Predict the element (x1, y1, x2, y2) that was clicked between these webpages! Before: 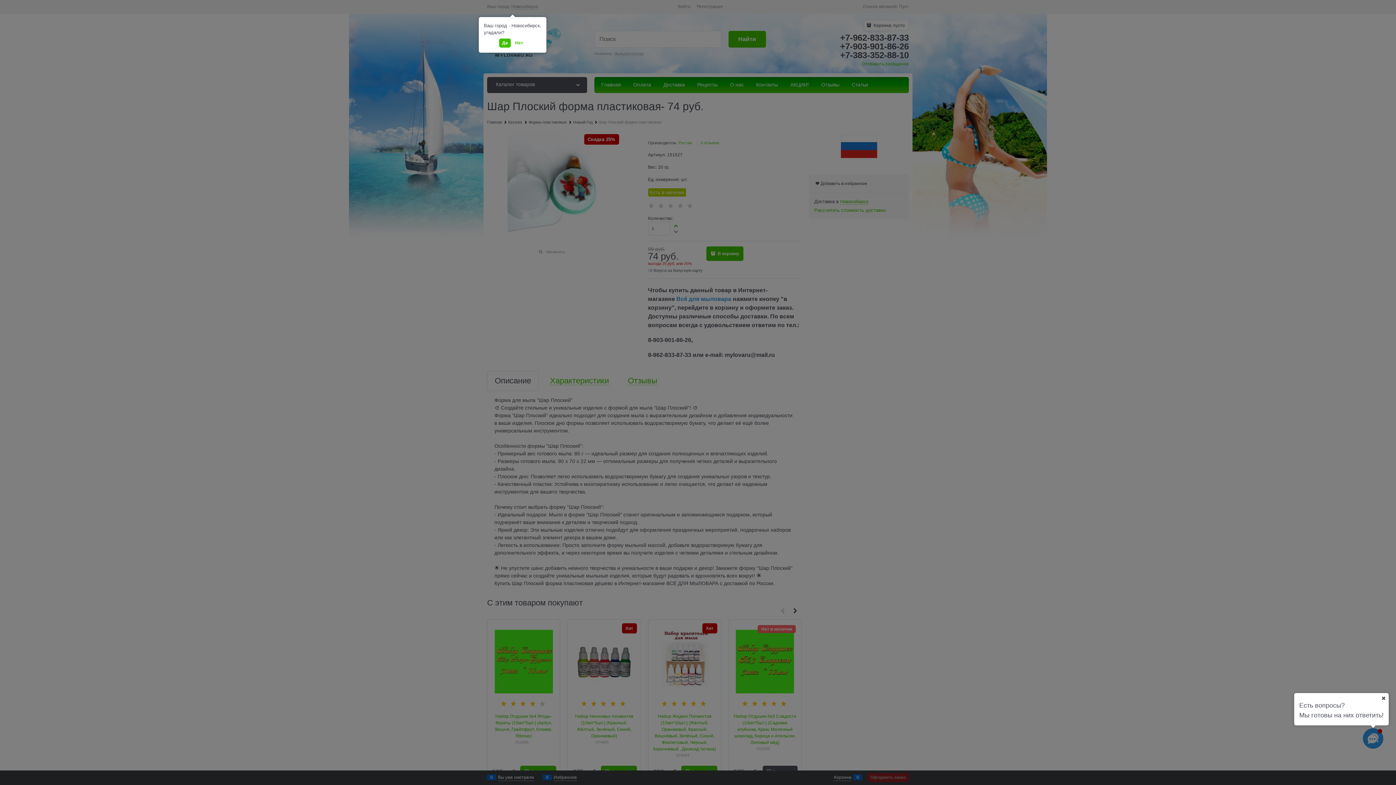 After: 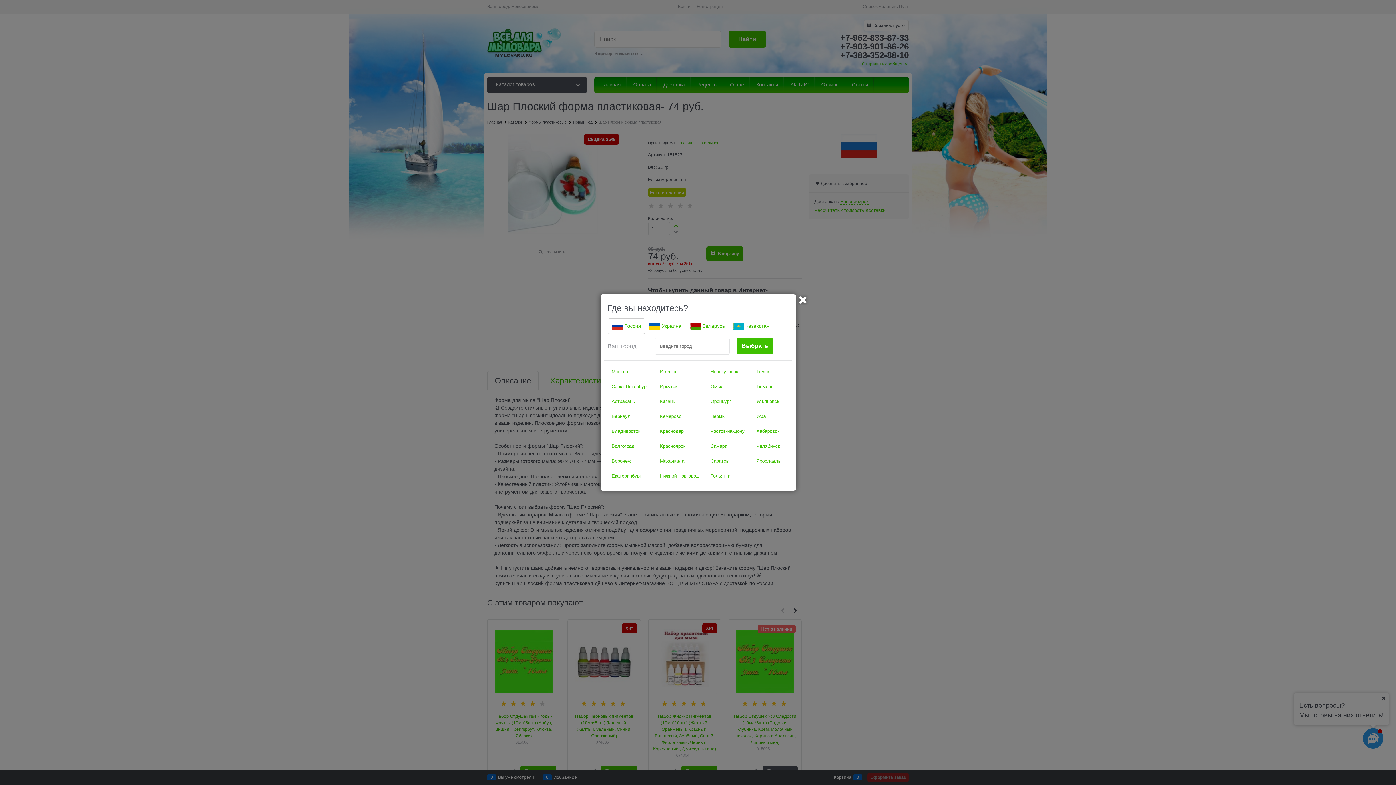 Action: label: Нет bbox: (512, 38, 526, 47)